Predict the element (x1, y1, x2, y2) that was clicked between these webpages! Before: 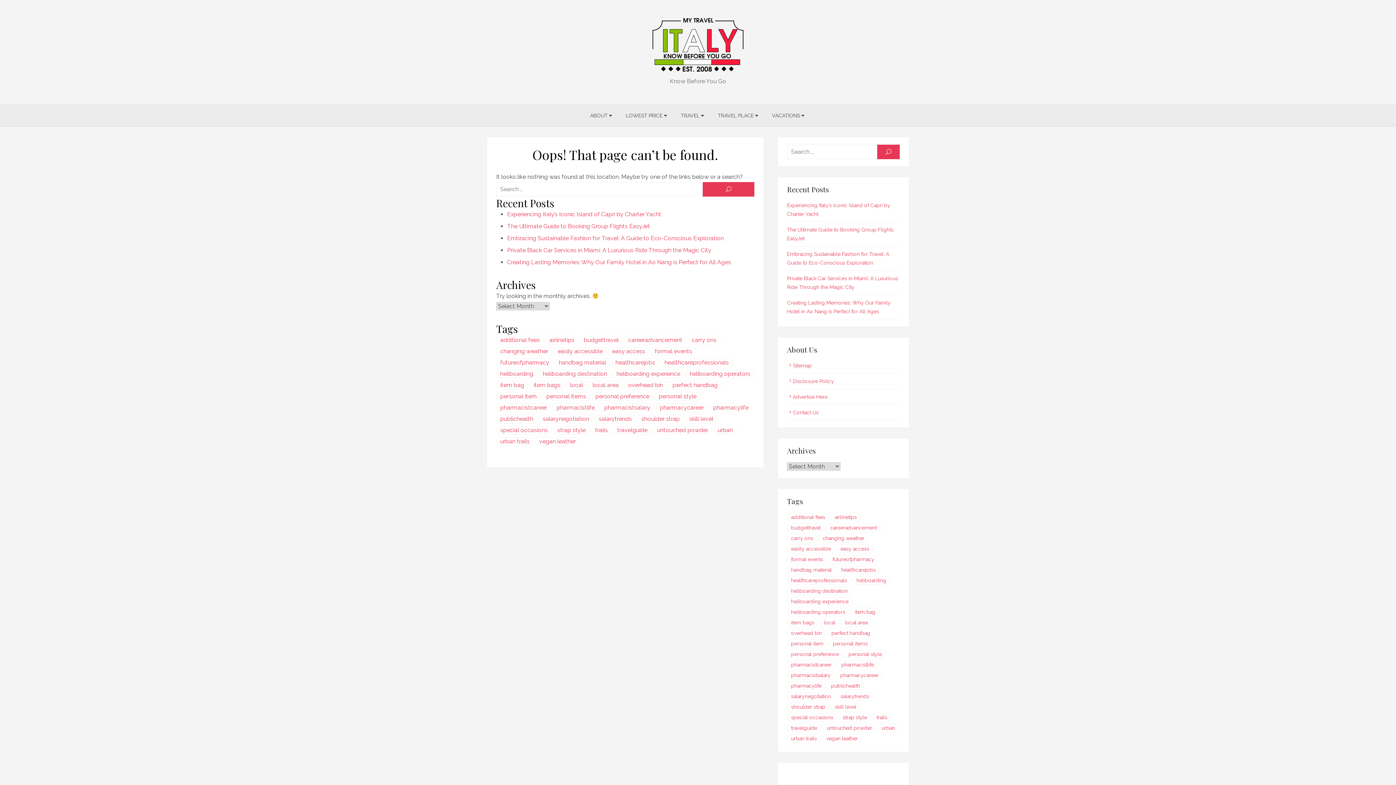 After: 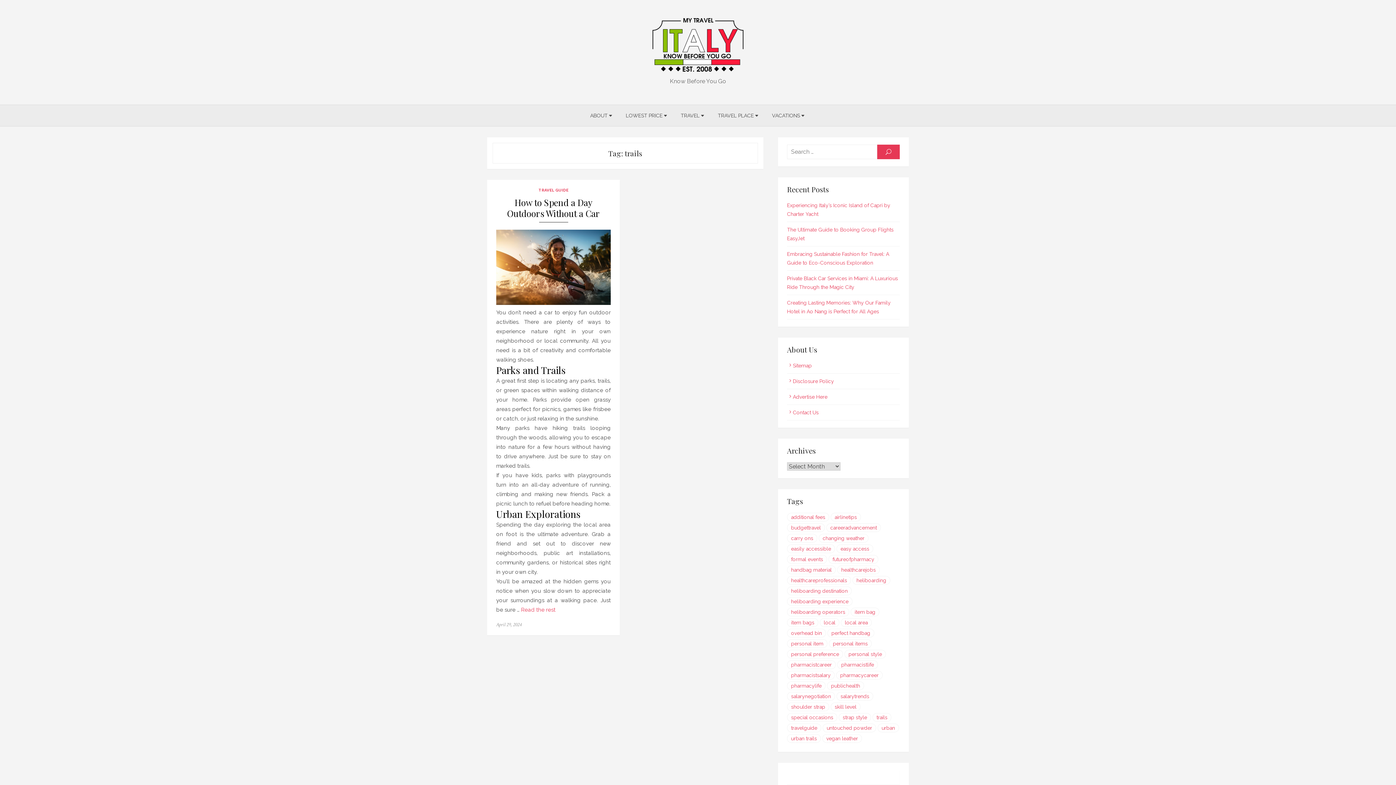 Action: label: trails (1 item) bbox: (591, 426, 612, 434)